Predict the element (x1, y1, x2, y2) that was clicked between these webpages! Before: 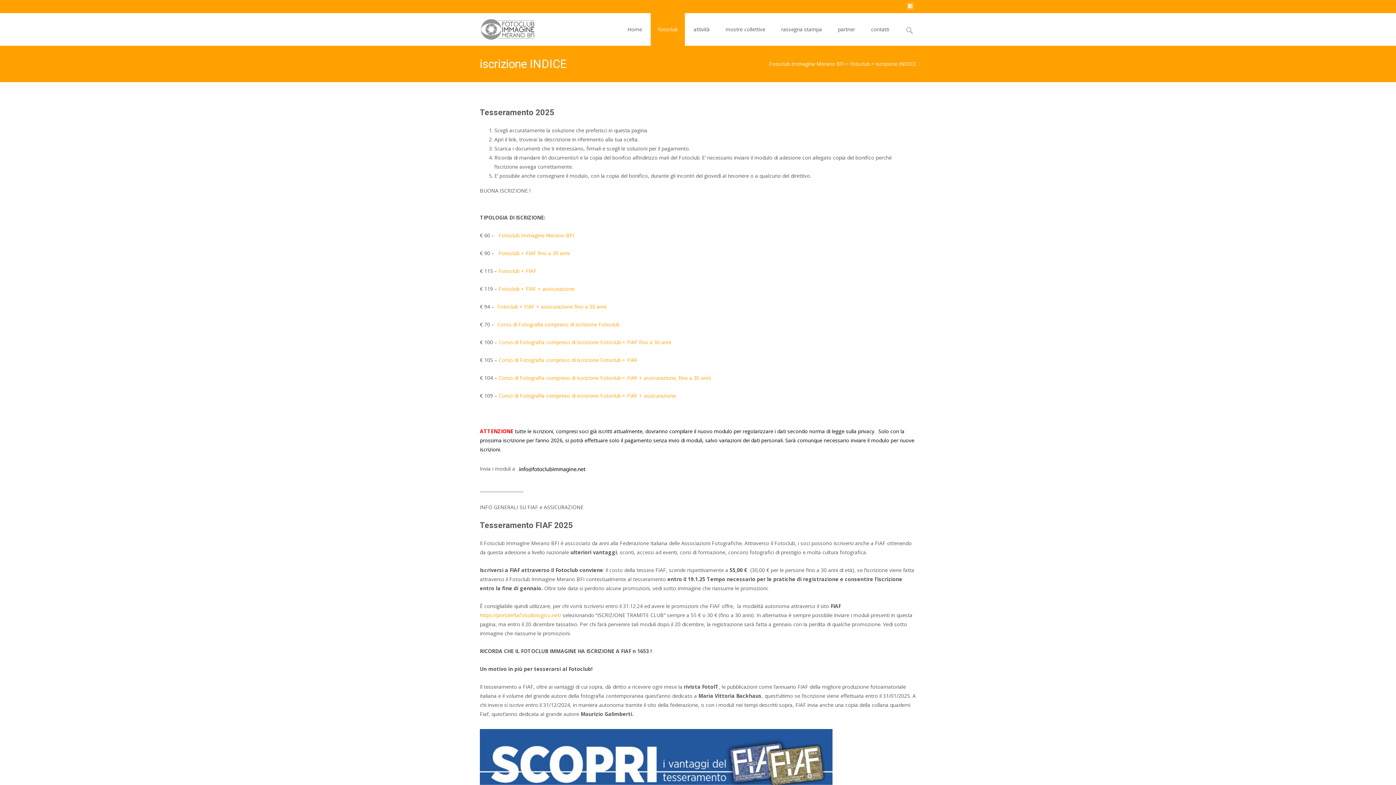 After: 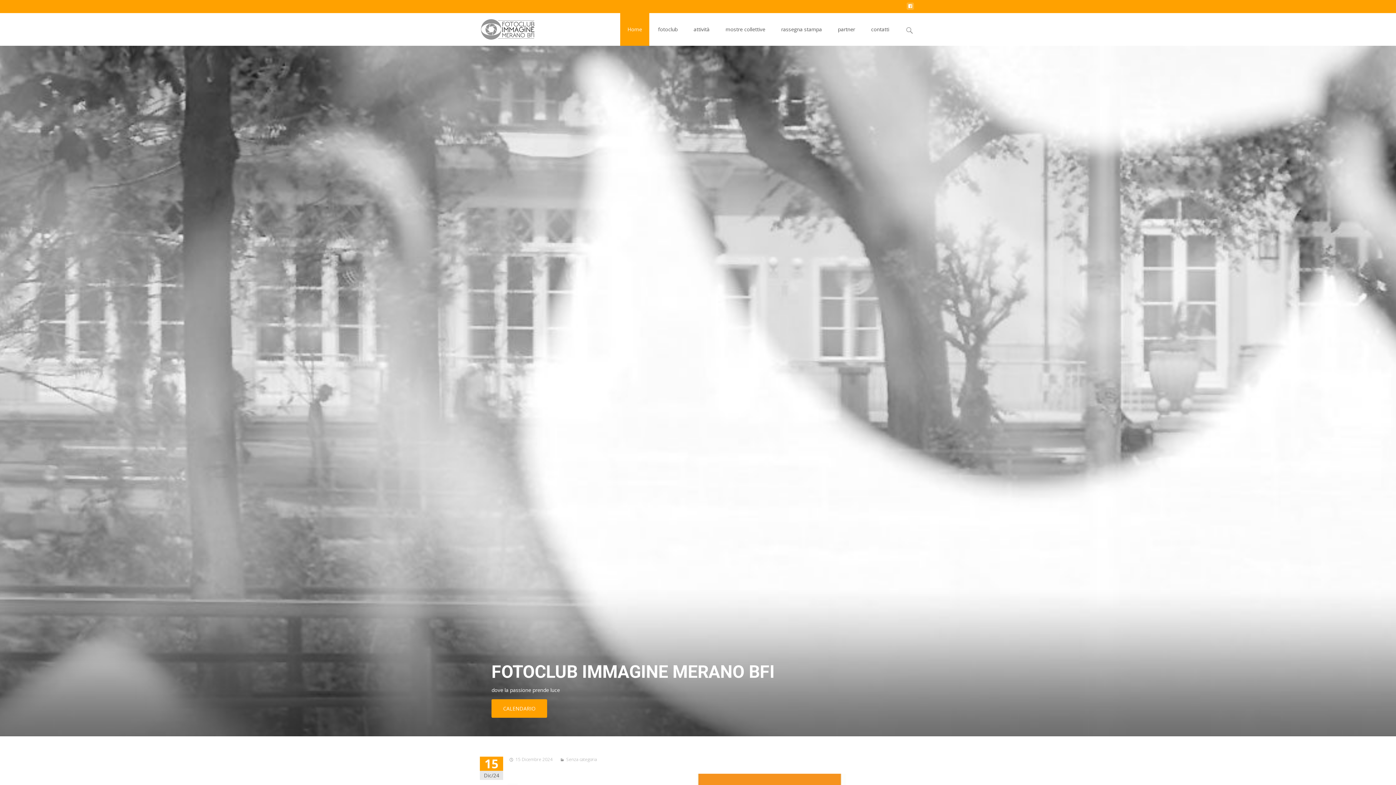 Action: label: Home bbox: (620, 13, 649, 45)